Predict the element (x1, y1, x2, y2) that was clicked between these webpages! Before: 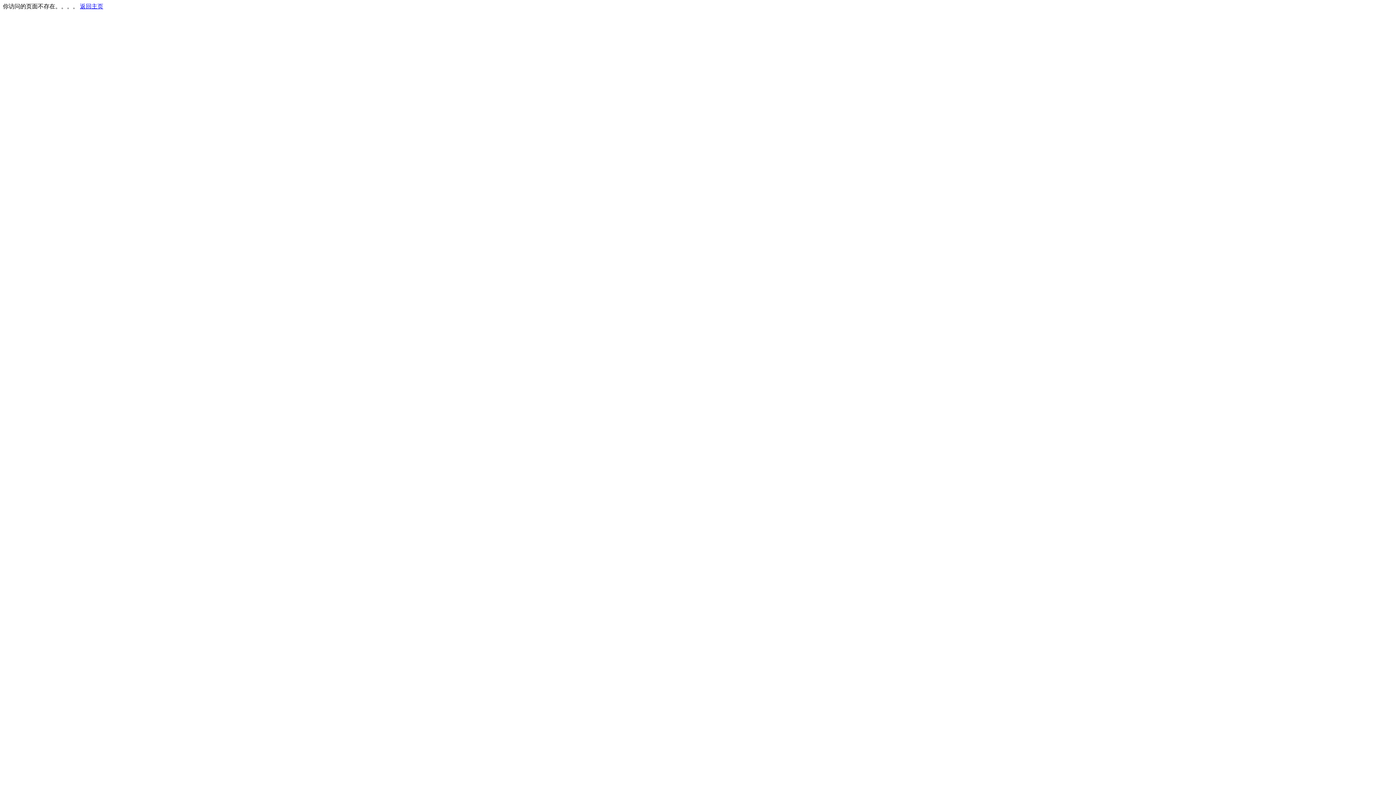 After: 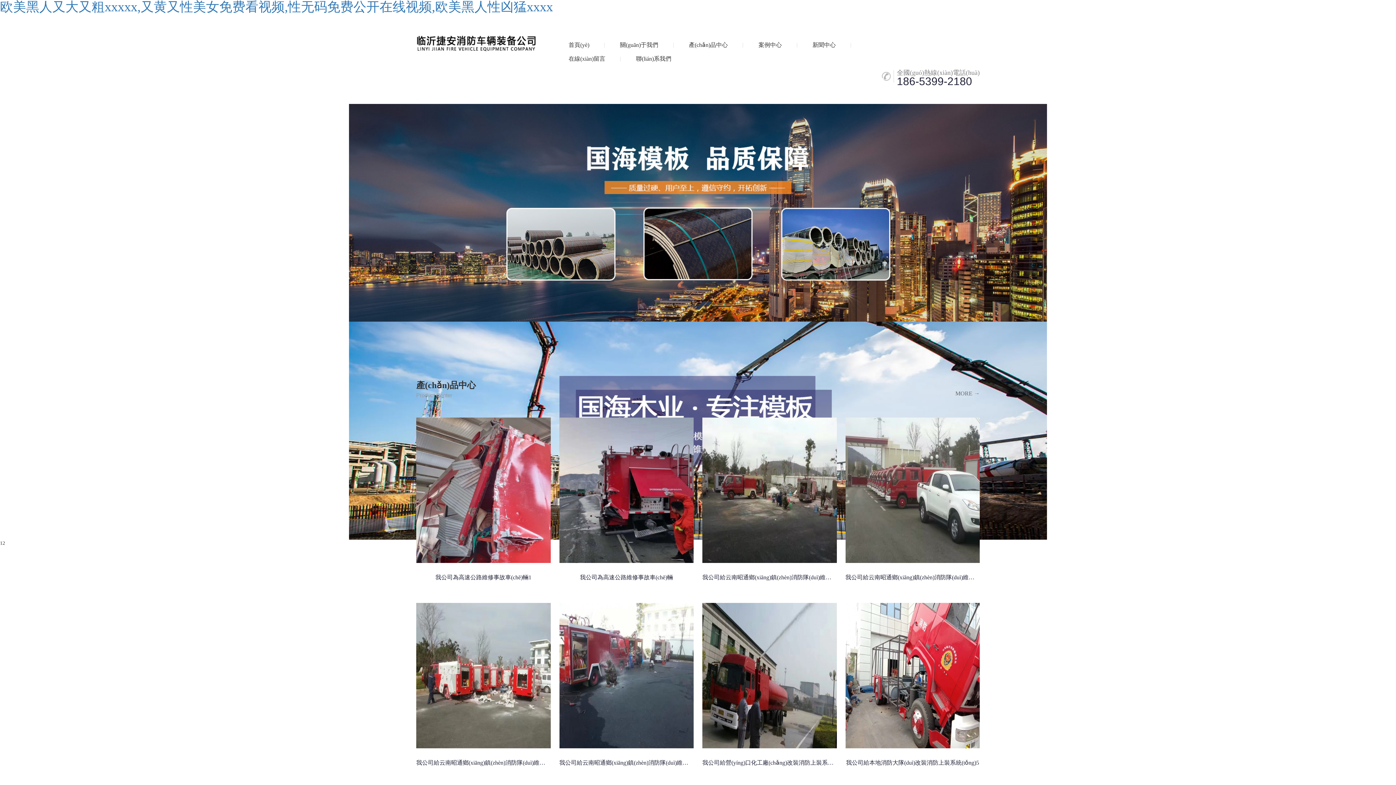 Action: bbox: (80, 3, 103, 9) label: 返回主页